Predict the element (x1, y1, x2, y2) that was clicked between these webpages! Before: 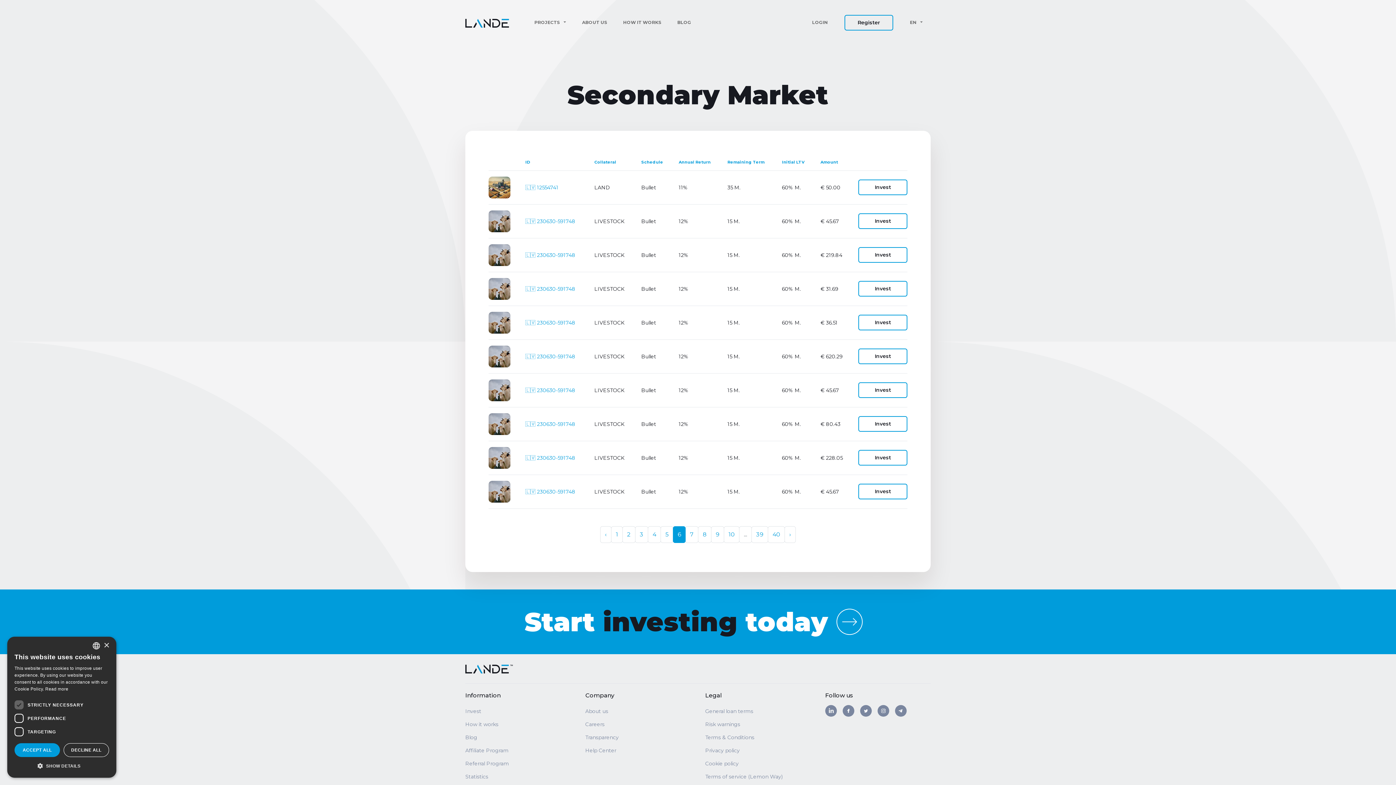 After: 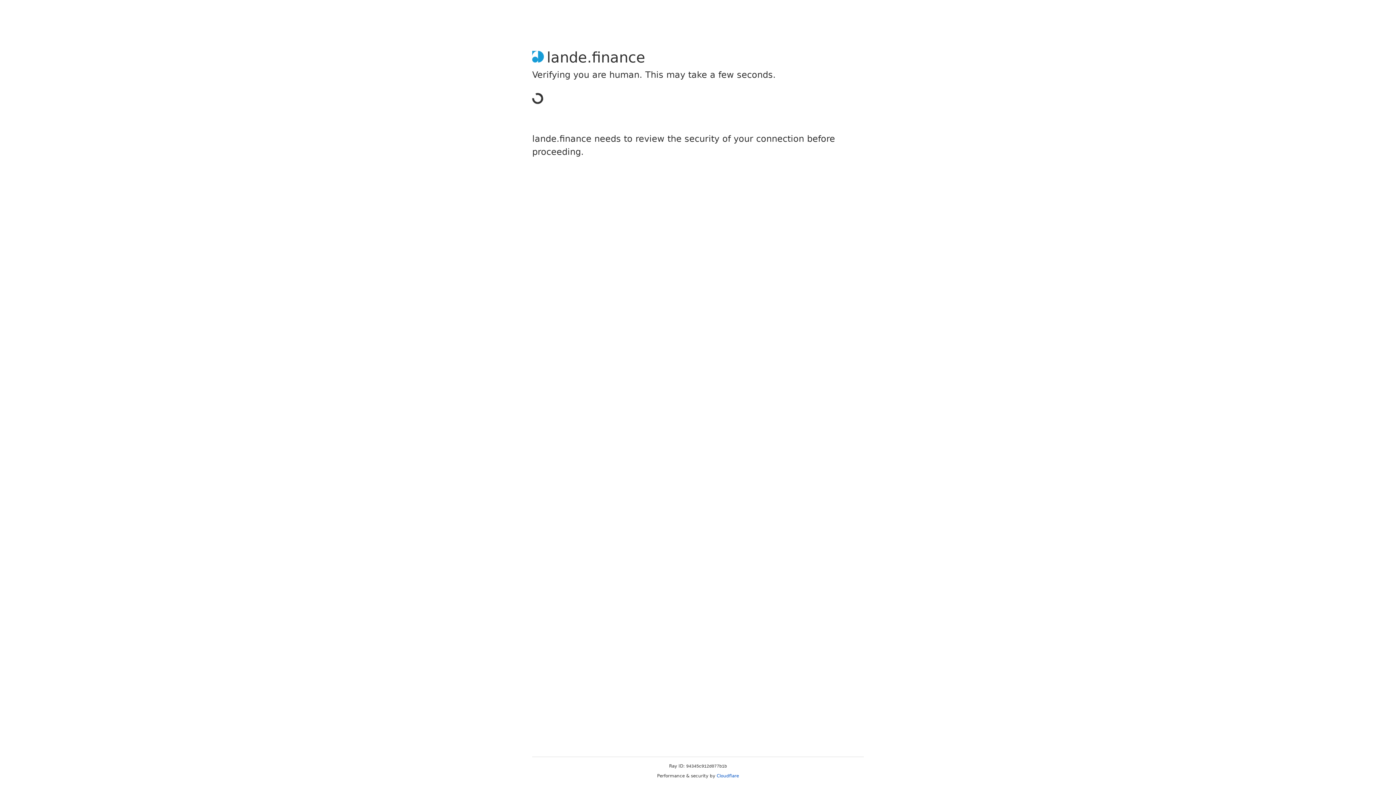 Action: bbox: (525, 218, 575, 224) label: 🇱🇻 230630-591748